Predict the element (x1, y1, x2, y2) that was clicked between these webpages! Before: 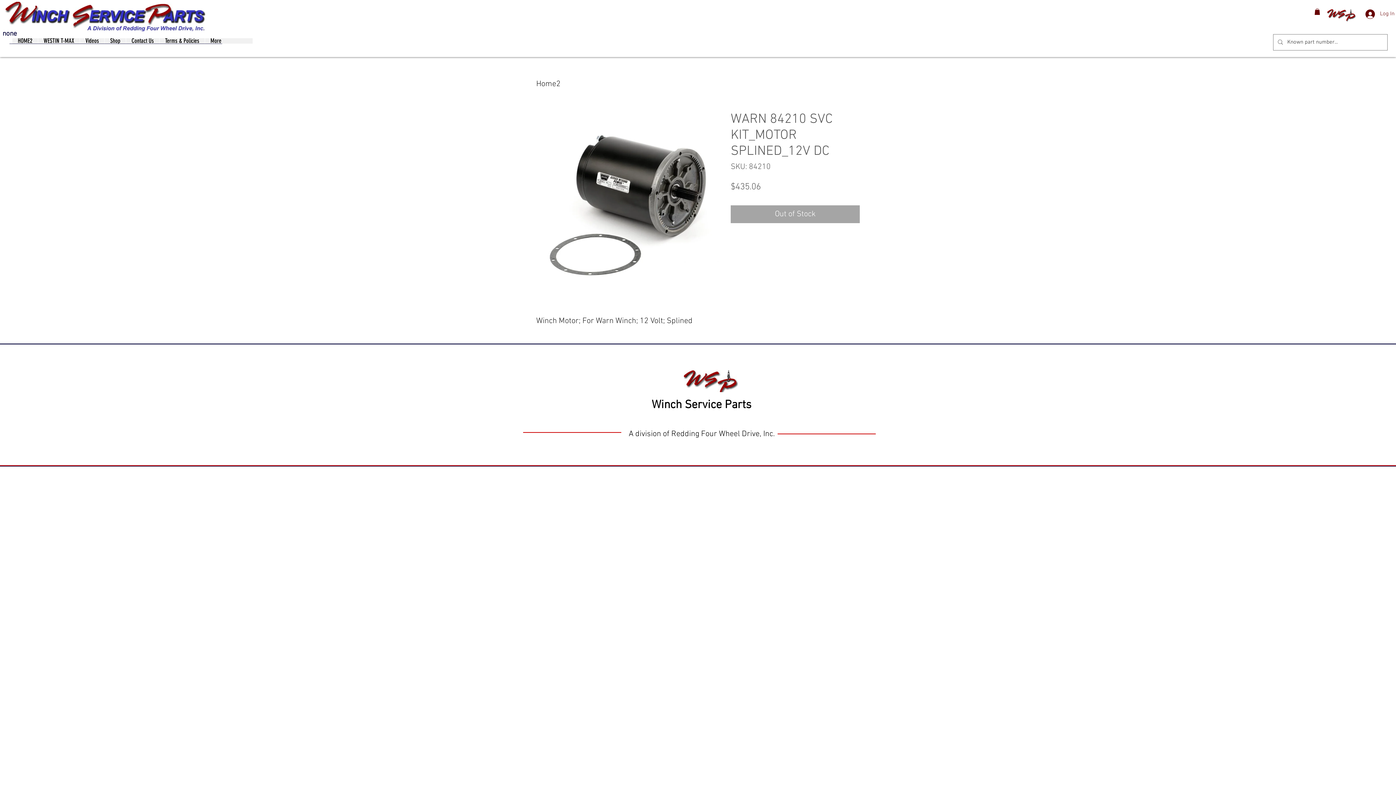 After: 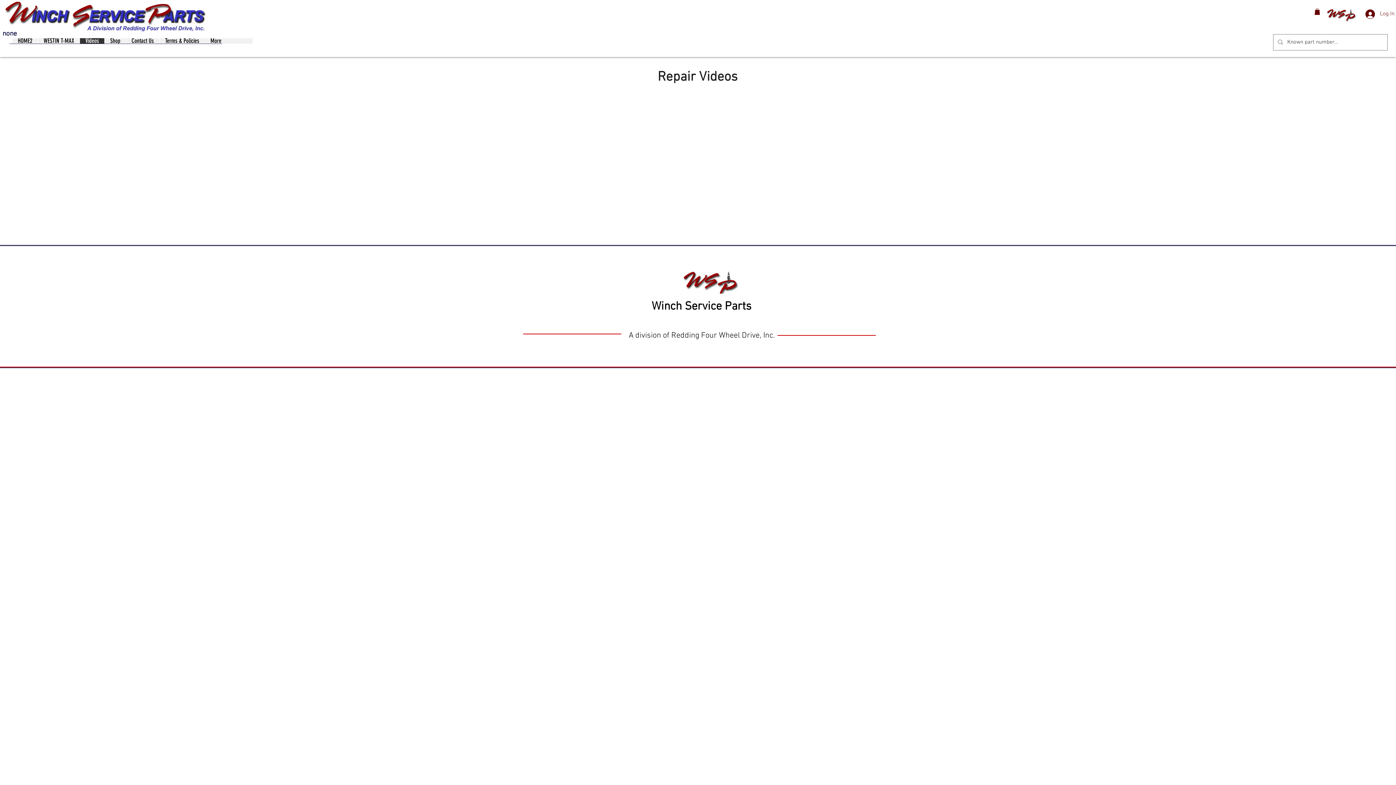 Action: label: Videos bbox: (79, 38, 104, 43)